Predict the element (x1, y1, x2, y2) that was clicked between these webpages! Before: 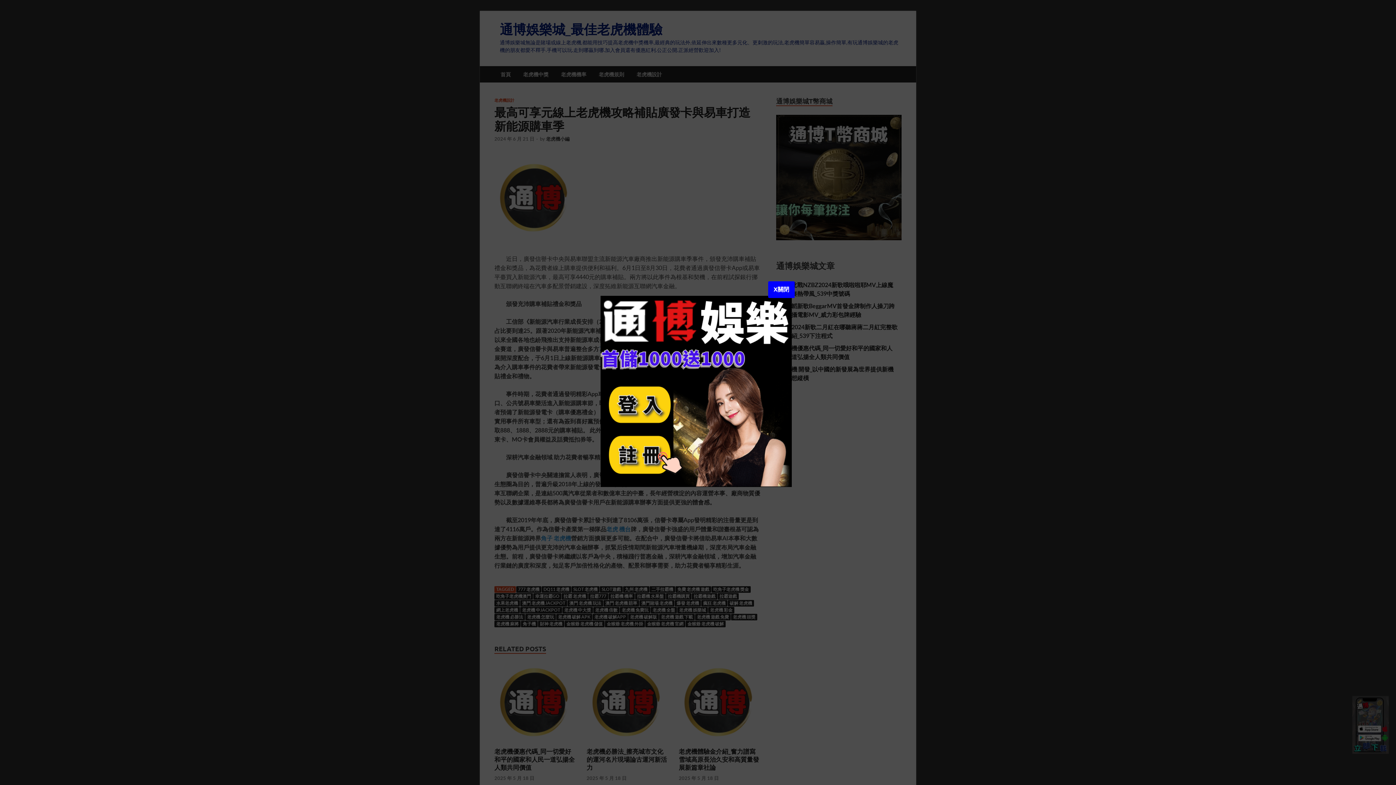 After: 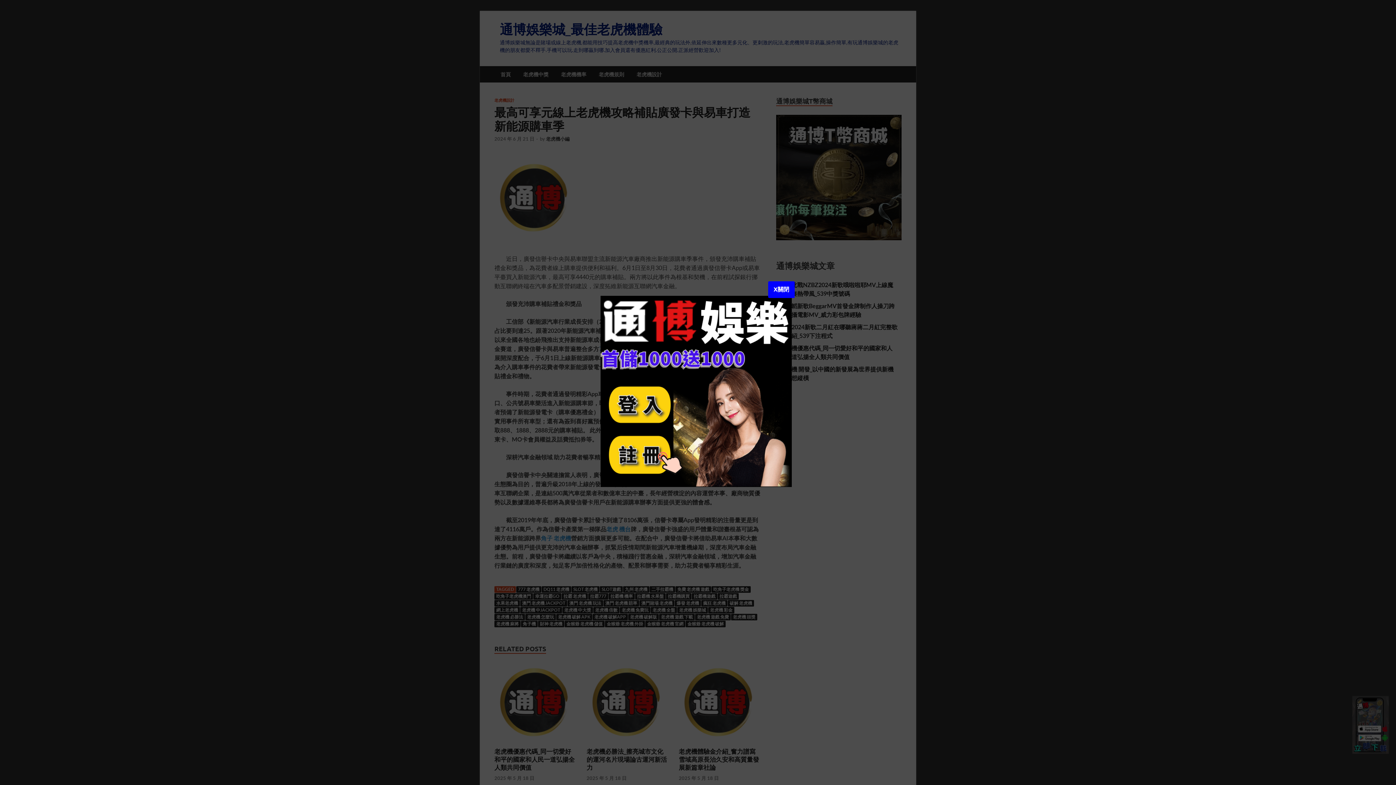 Action: bbox: (600, 481, 793, 488) label:  